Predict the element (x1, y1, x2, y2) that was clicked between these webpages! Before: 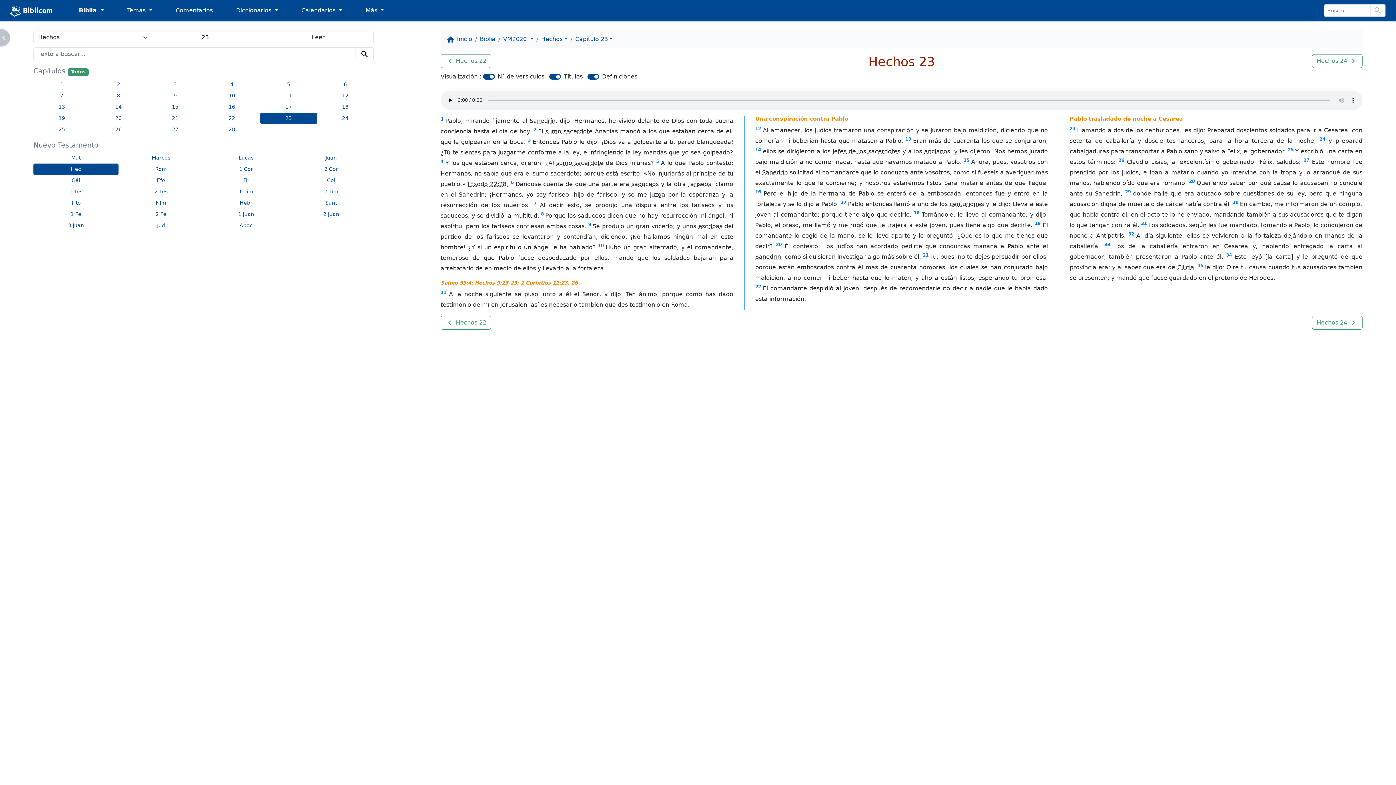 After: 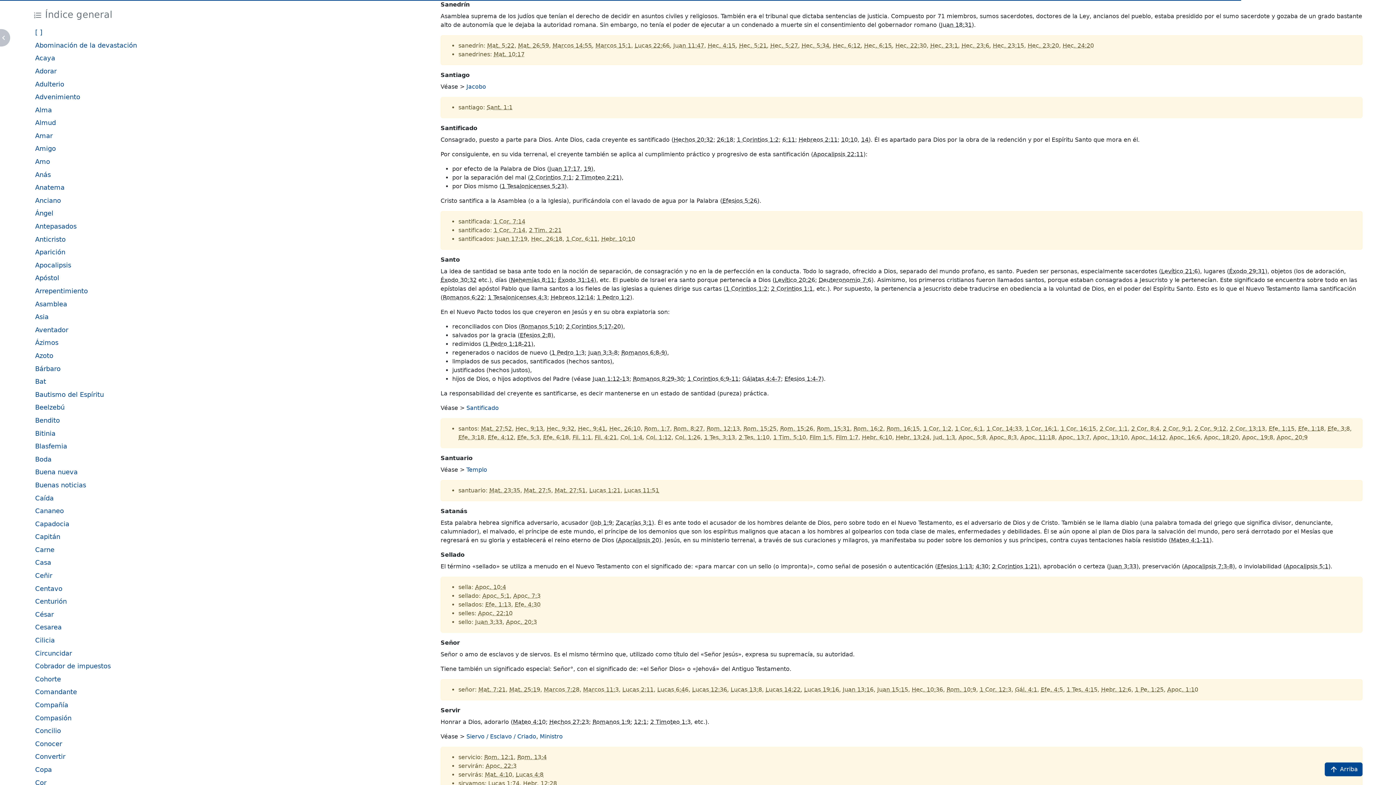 Action: bbox: (529, 117, 555, 124) label: Sanedrín